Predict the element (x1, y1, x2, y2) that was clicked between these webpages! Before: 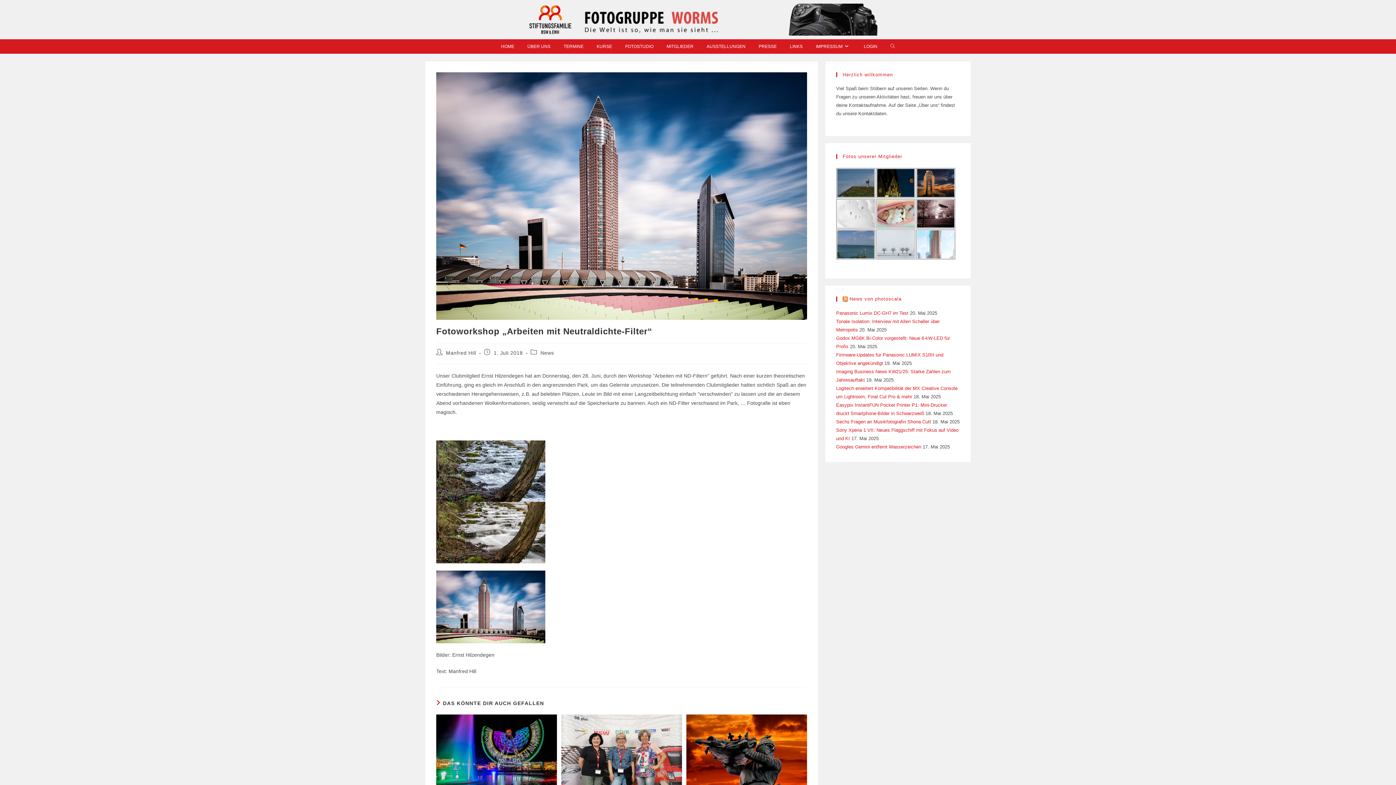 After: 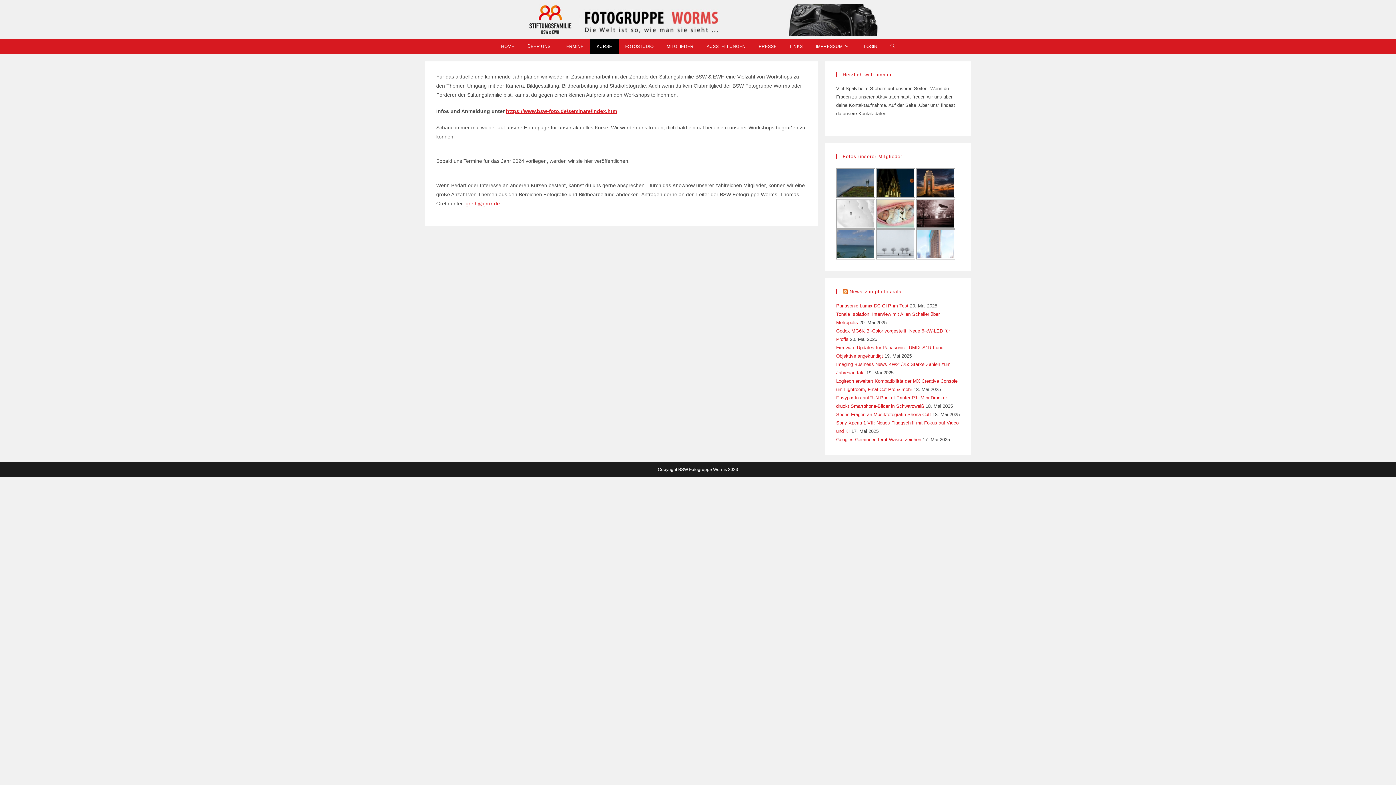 Action: label: KURSE bbox: (590, 39, 618, 53)